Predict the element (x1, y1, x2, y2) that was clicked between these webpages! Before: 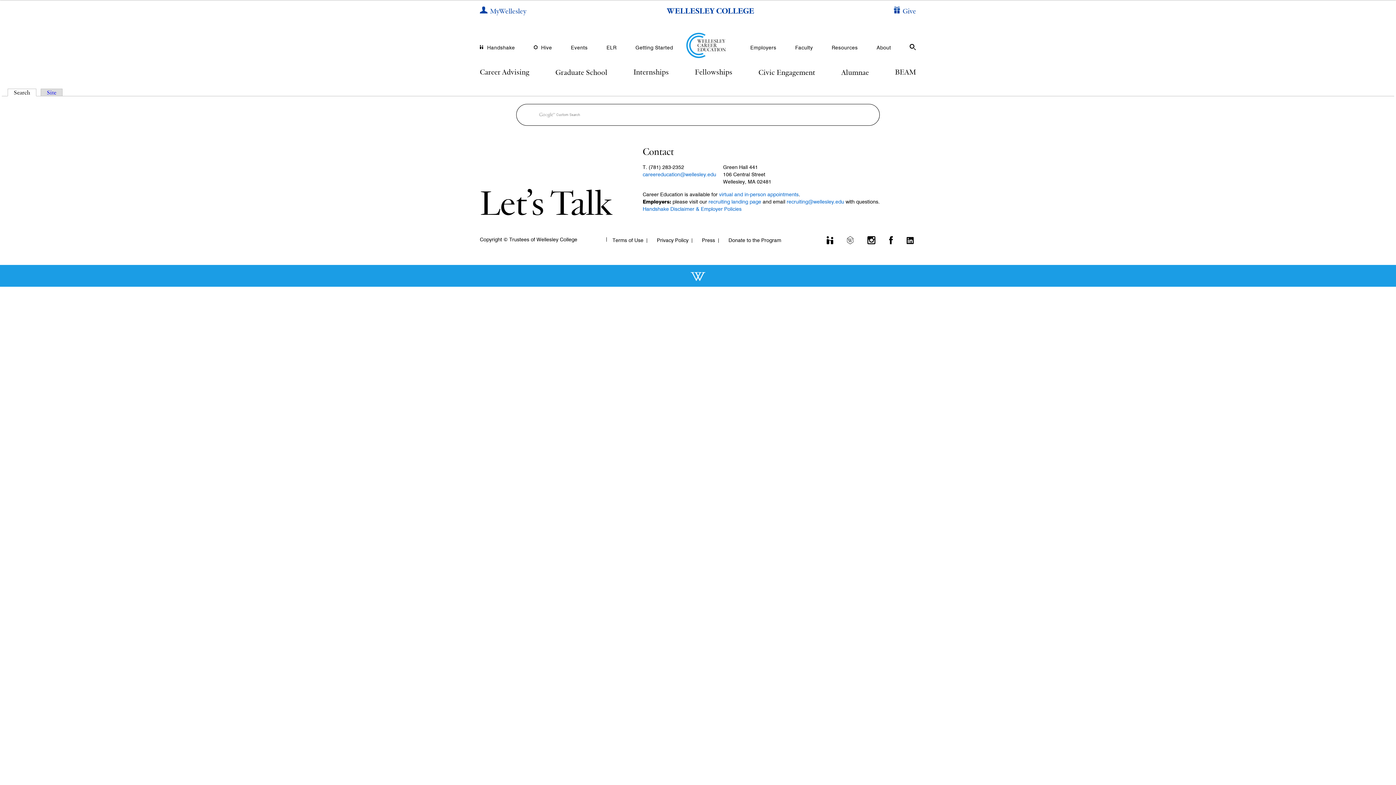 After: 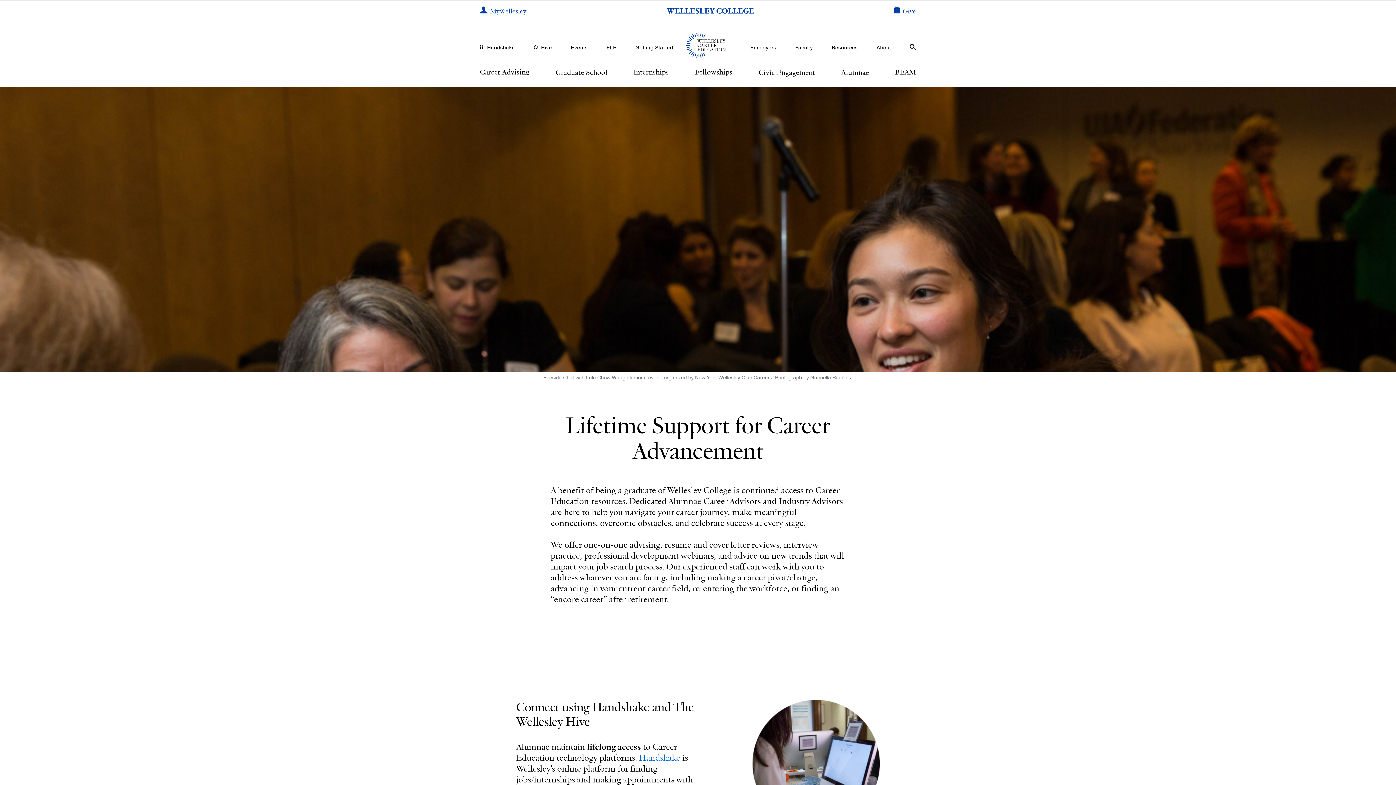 Action: label: Alumnae bbox: (841, 67, 869, 77)